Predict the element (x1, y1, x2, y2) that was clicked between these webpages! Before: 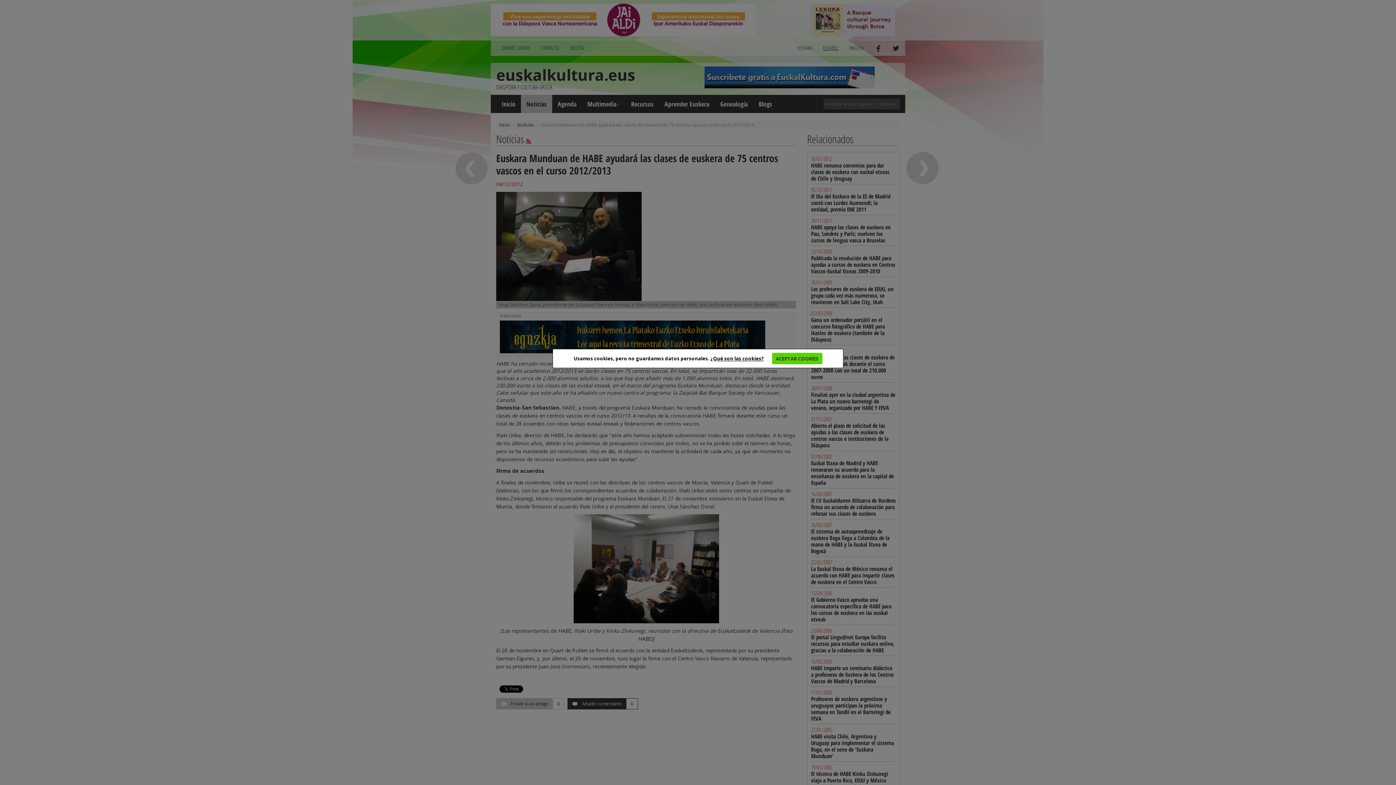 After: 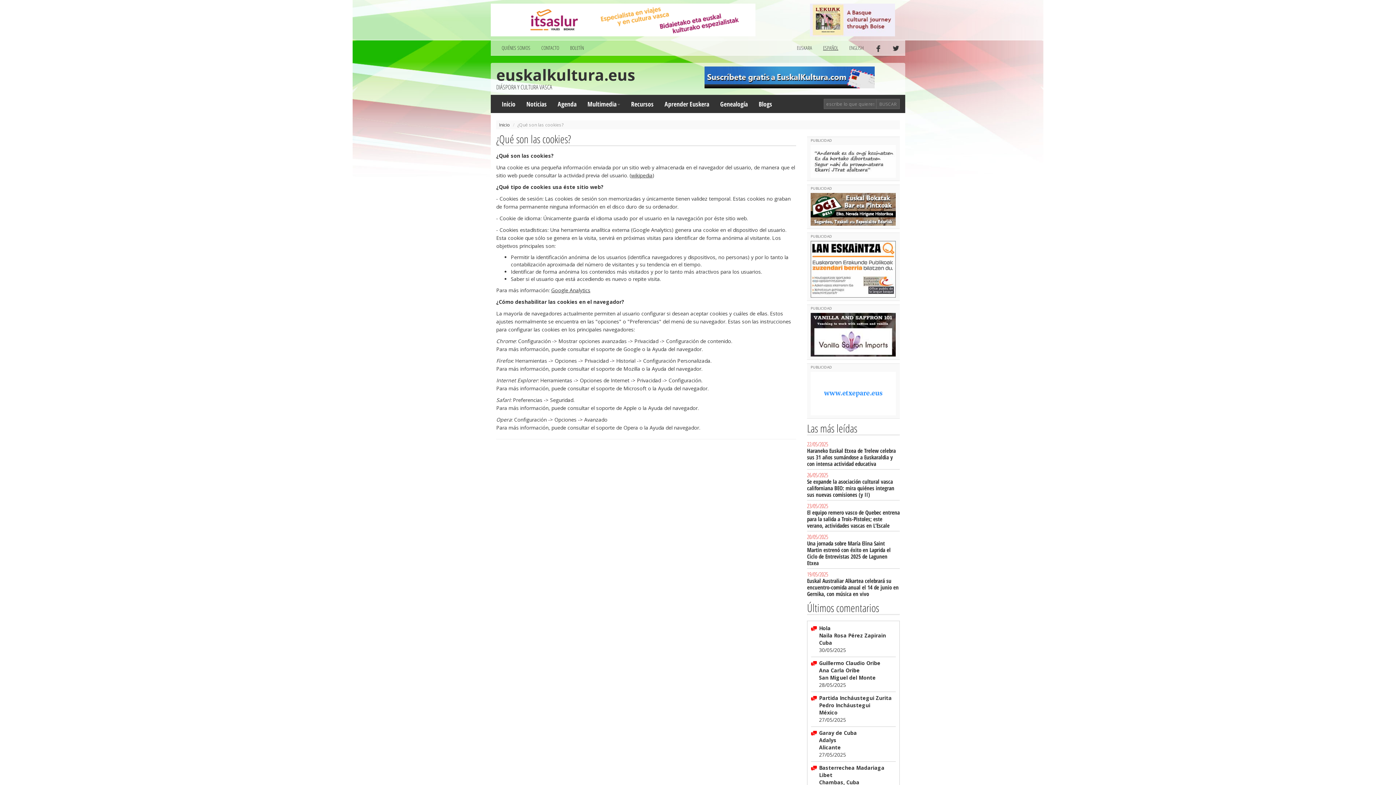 Action: label: ¿Qué son las cookies? bbox: (710, 355, 764, 362)